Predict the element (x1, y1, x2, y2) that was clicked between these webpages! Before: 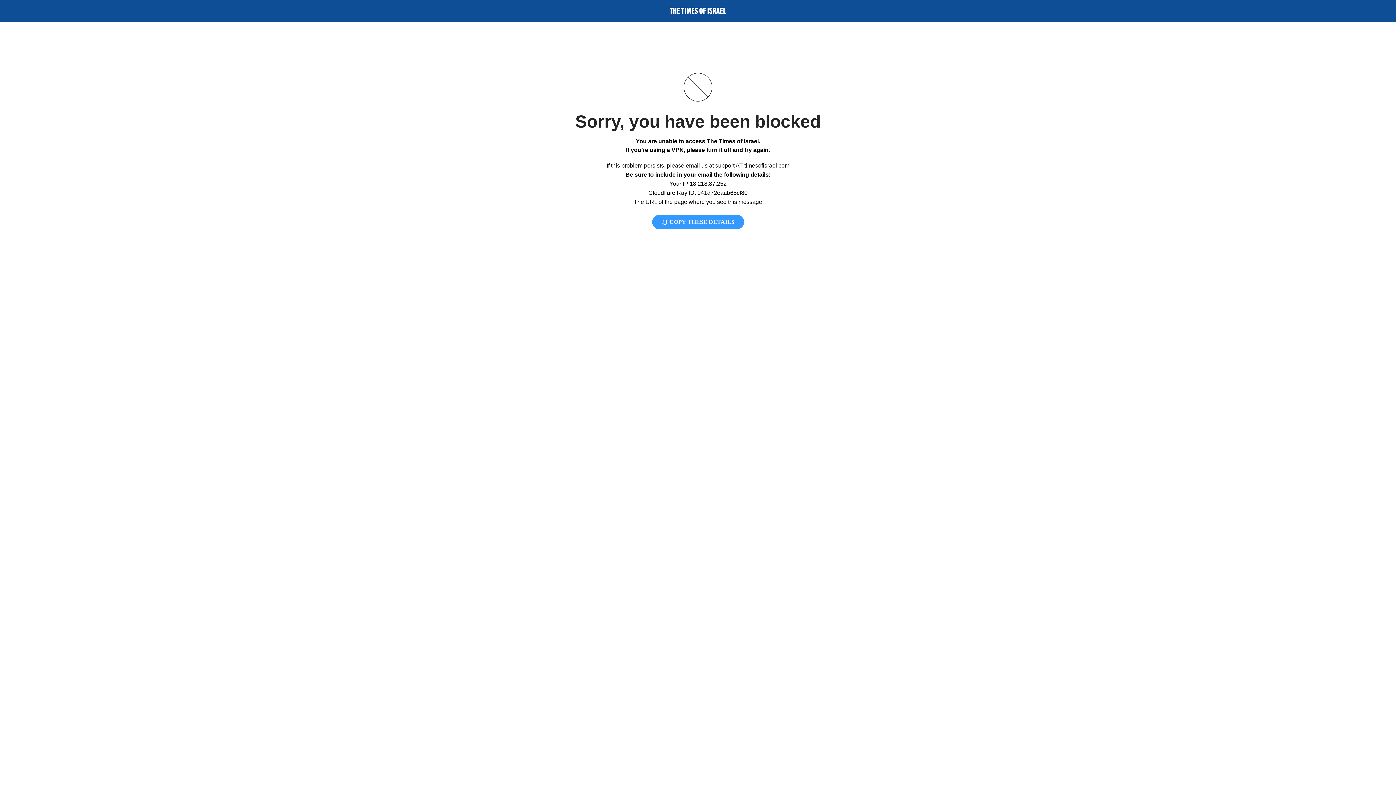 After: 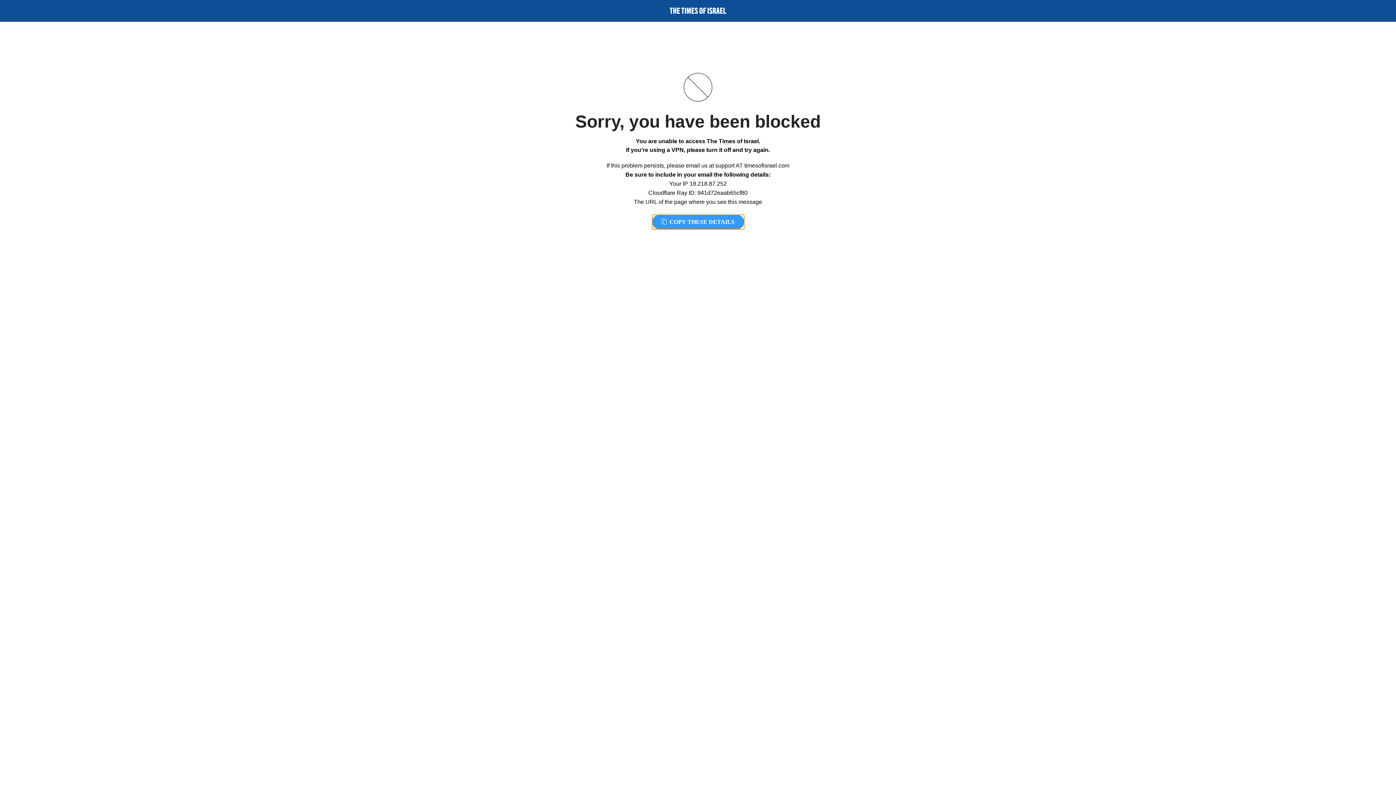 Action: label:  COPY THESE DETAILS bbox: (652, 214, 744, 229)